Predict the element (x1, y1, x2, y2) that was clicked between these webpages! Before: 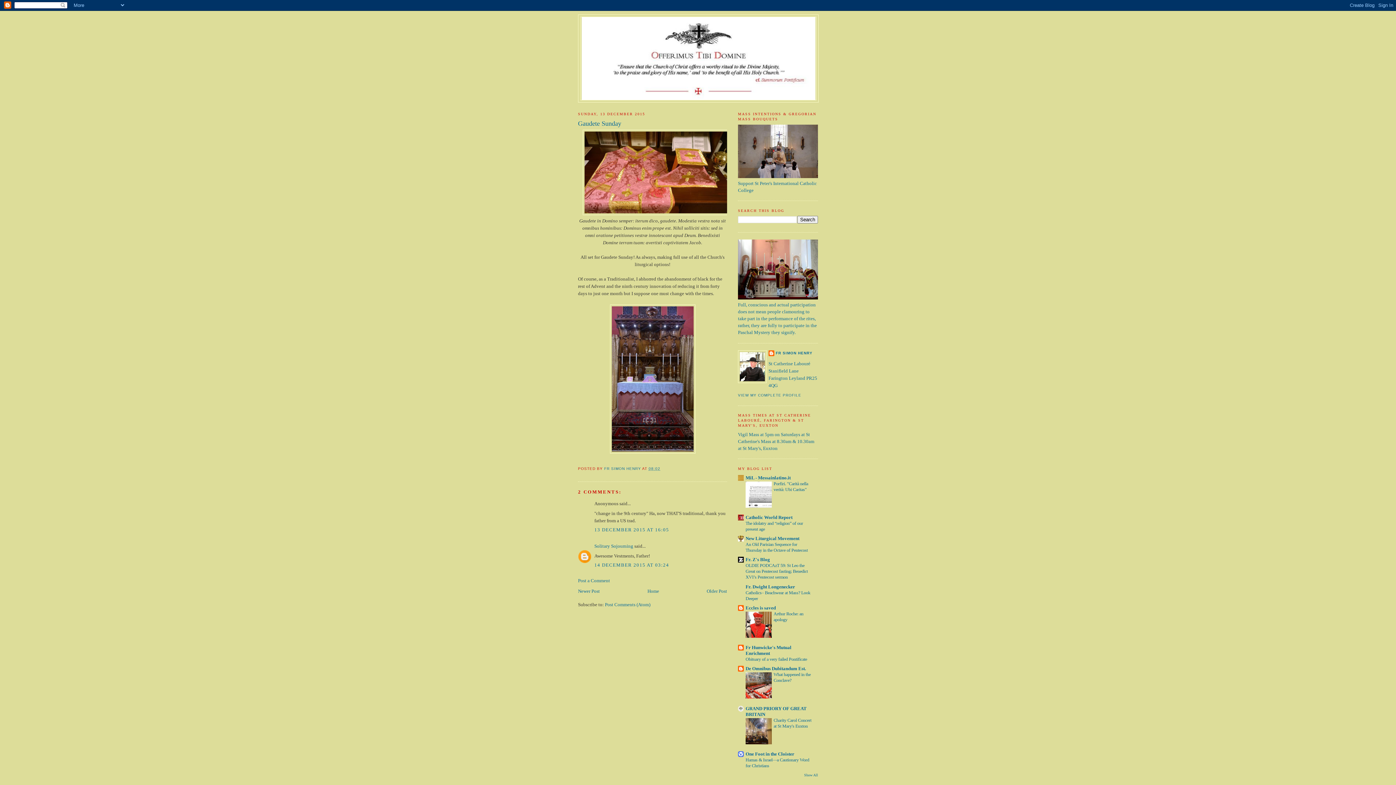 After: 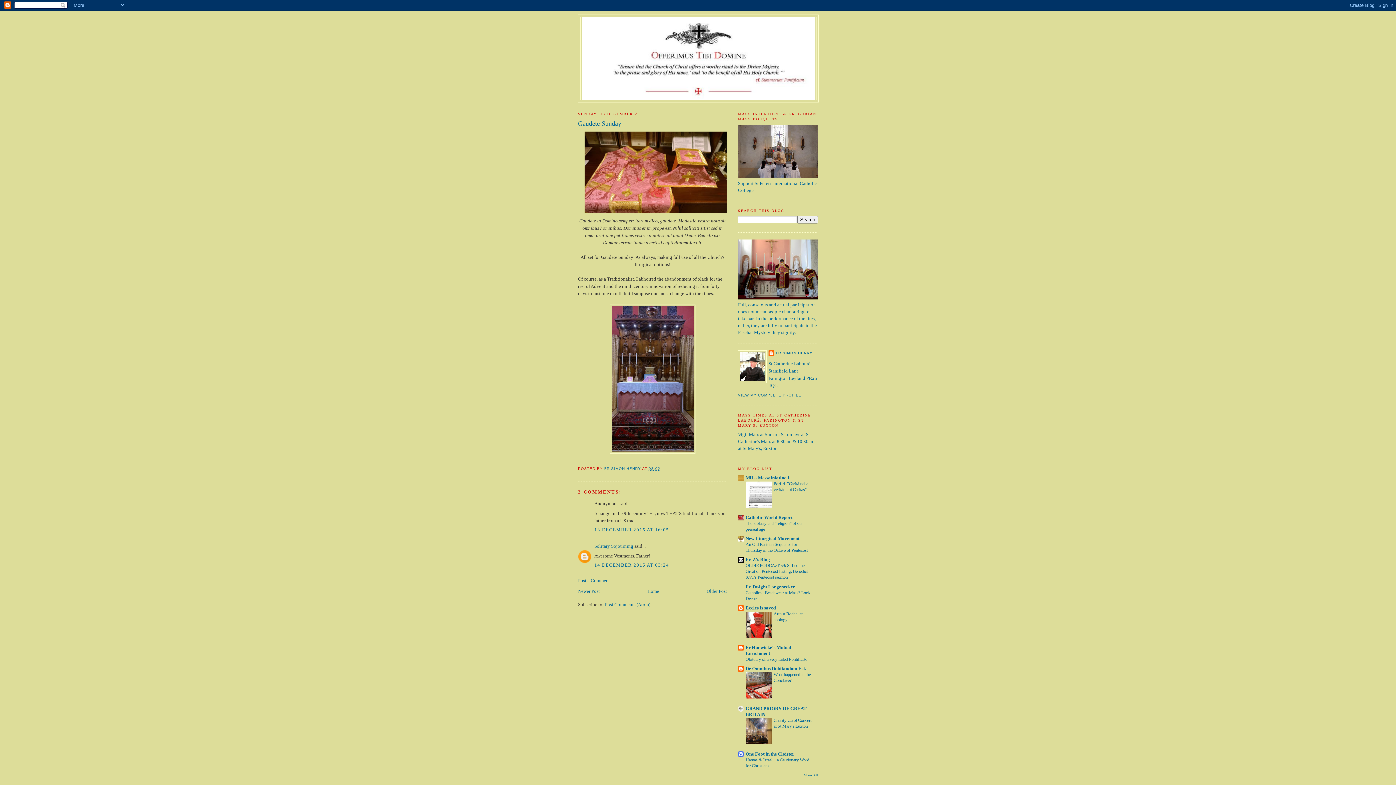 Action: bbox: (745, 740, 772, 745)